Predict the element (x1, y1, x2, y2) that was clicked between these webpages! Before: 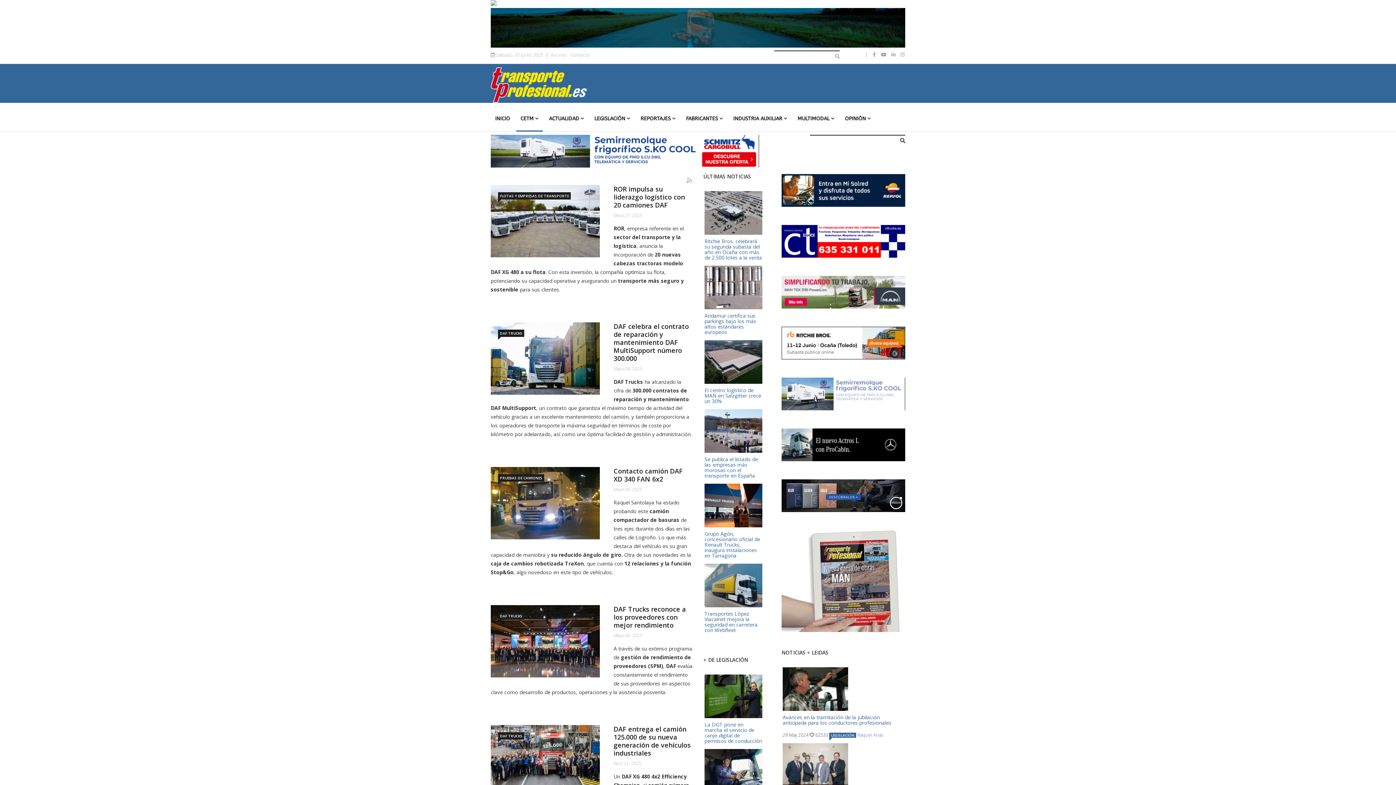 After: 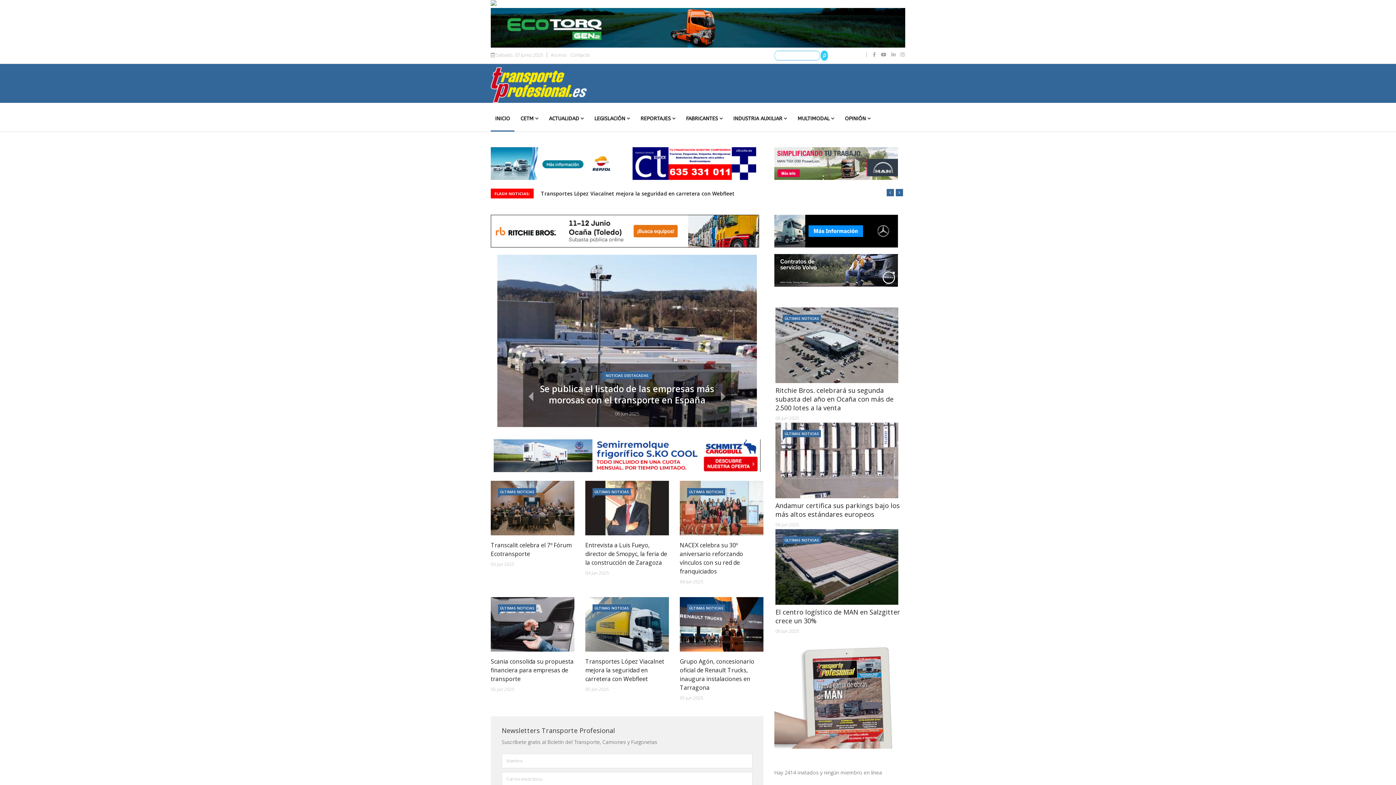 Action: bbox: (490, 64, 587, 103)